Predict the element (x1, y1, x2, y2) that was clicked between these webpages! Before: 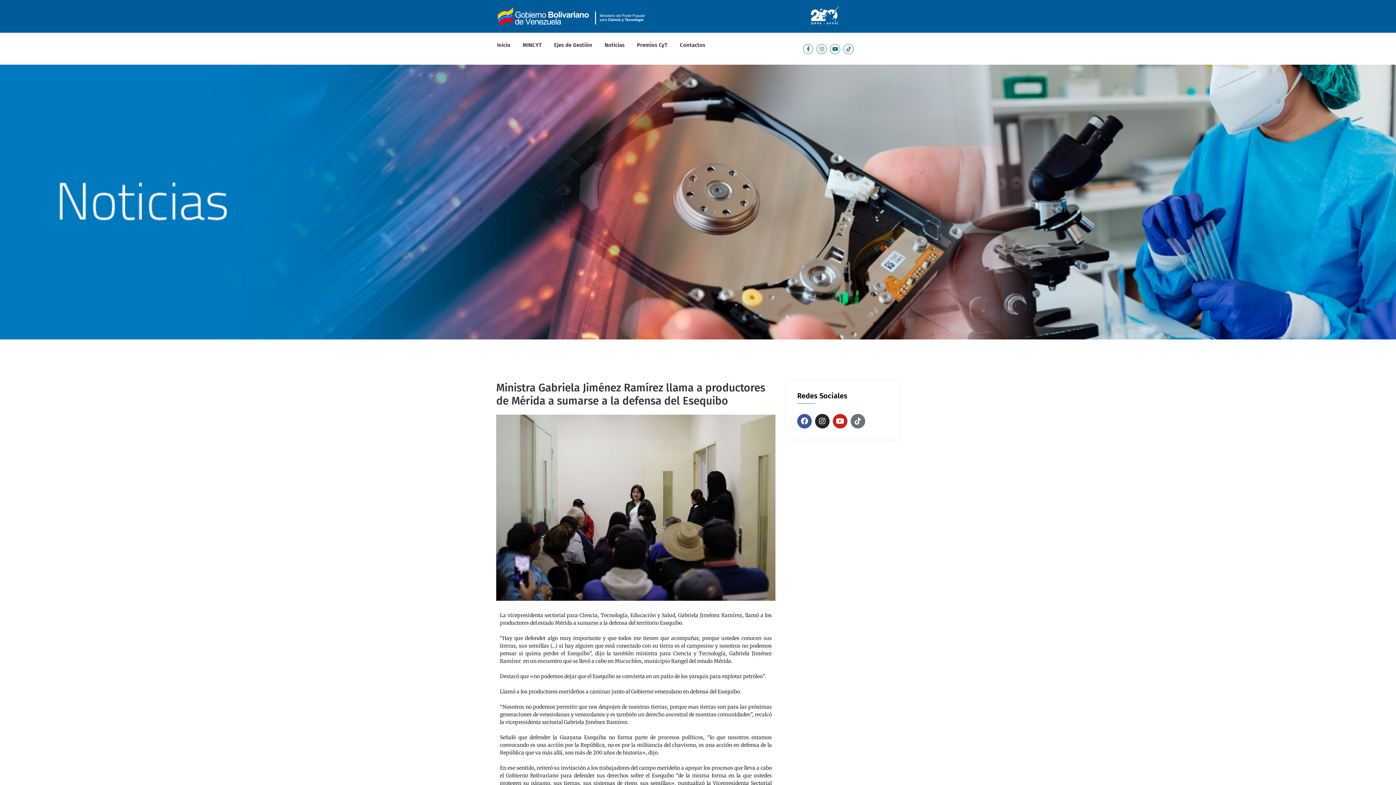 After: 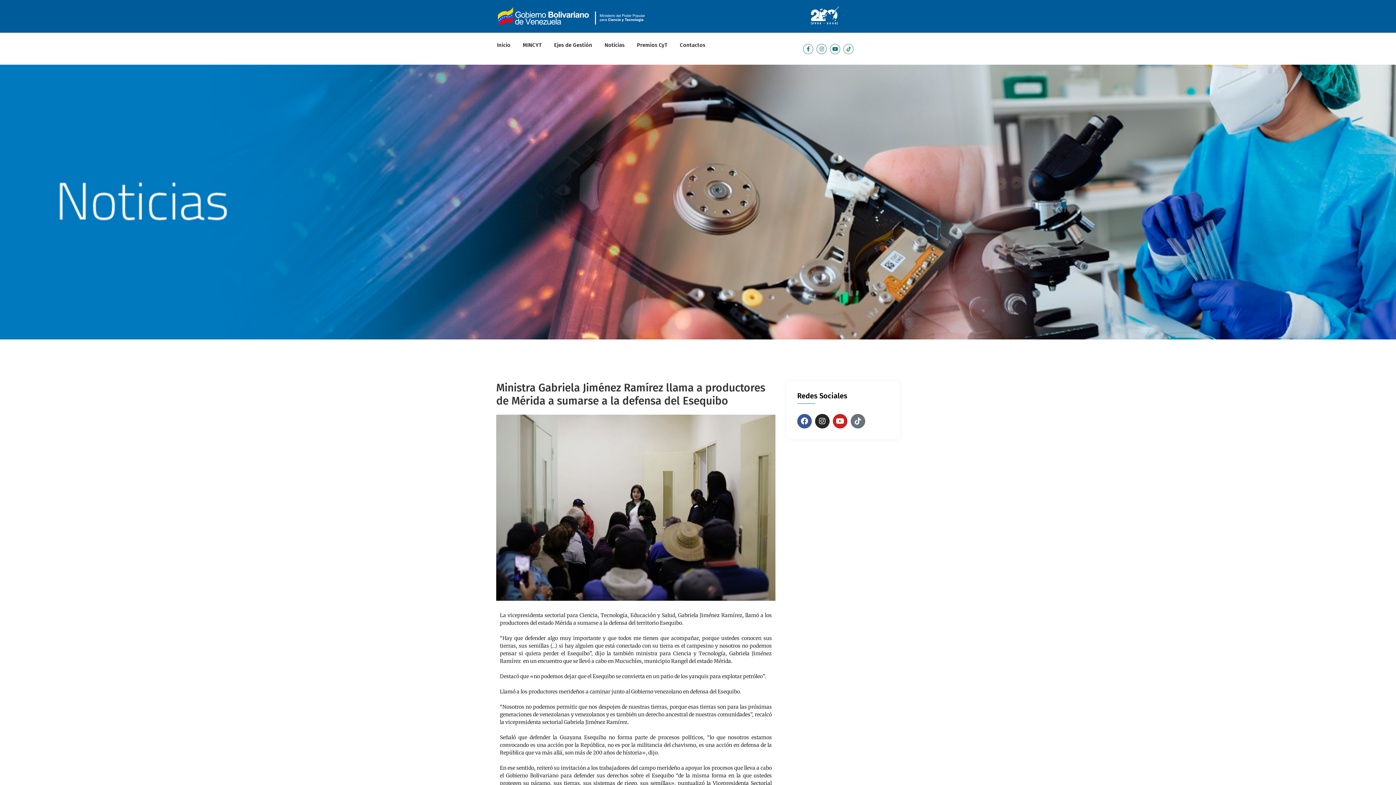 Action: label: Tiktok bbox: (843, 43, 853, 54)